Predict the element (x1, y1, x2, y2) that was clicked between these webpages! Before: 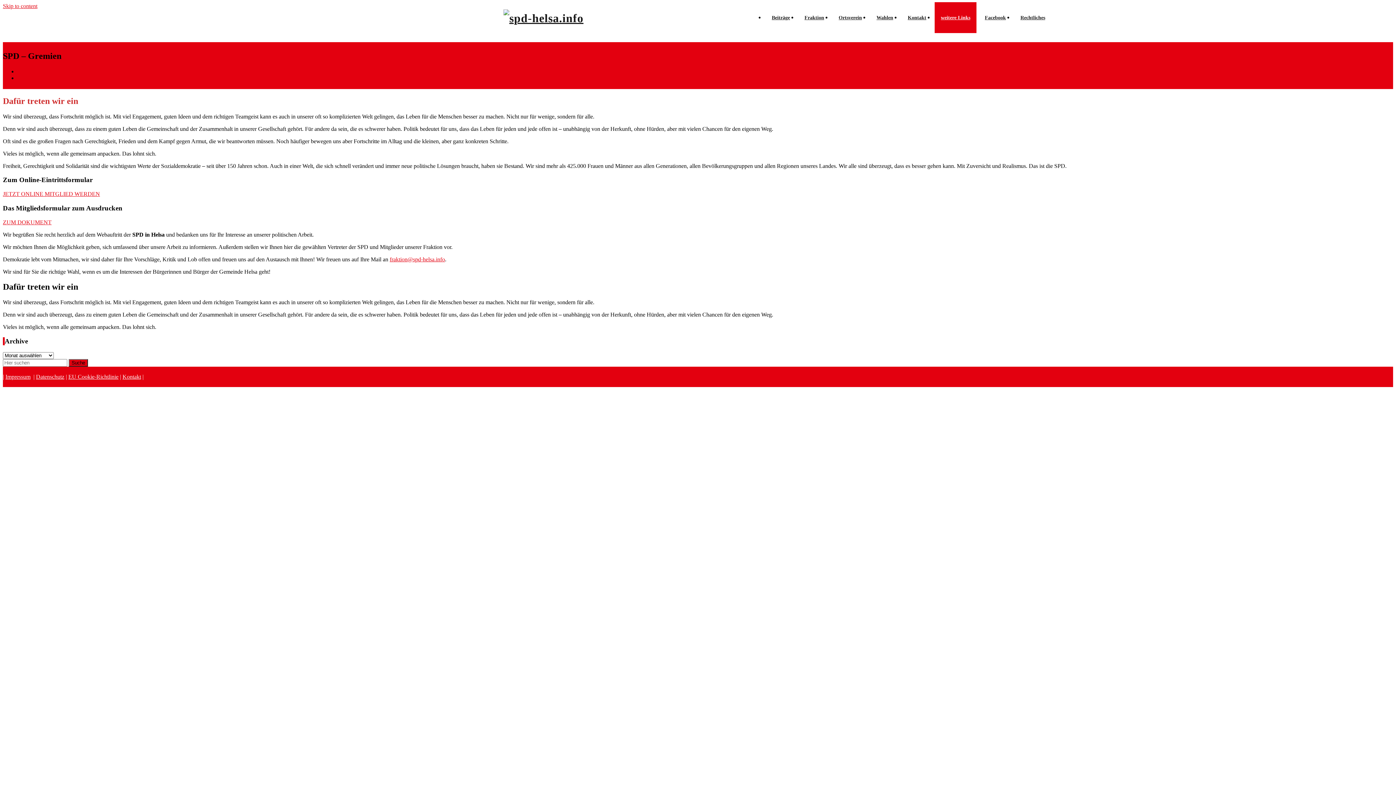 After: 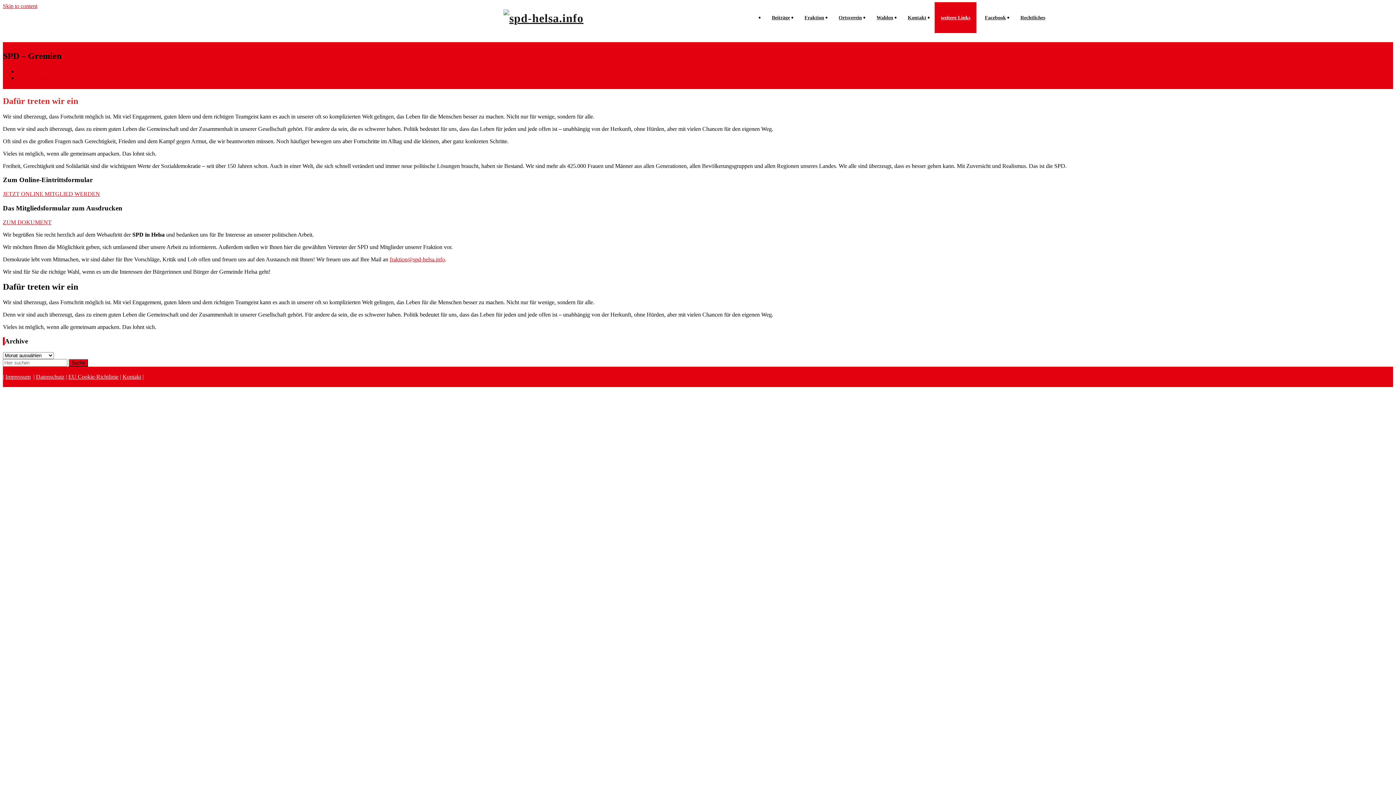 Action: label: Skip to content bbox: (2, 2, 37, 9)